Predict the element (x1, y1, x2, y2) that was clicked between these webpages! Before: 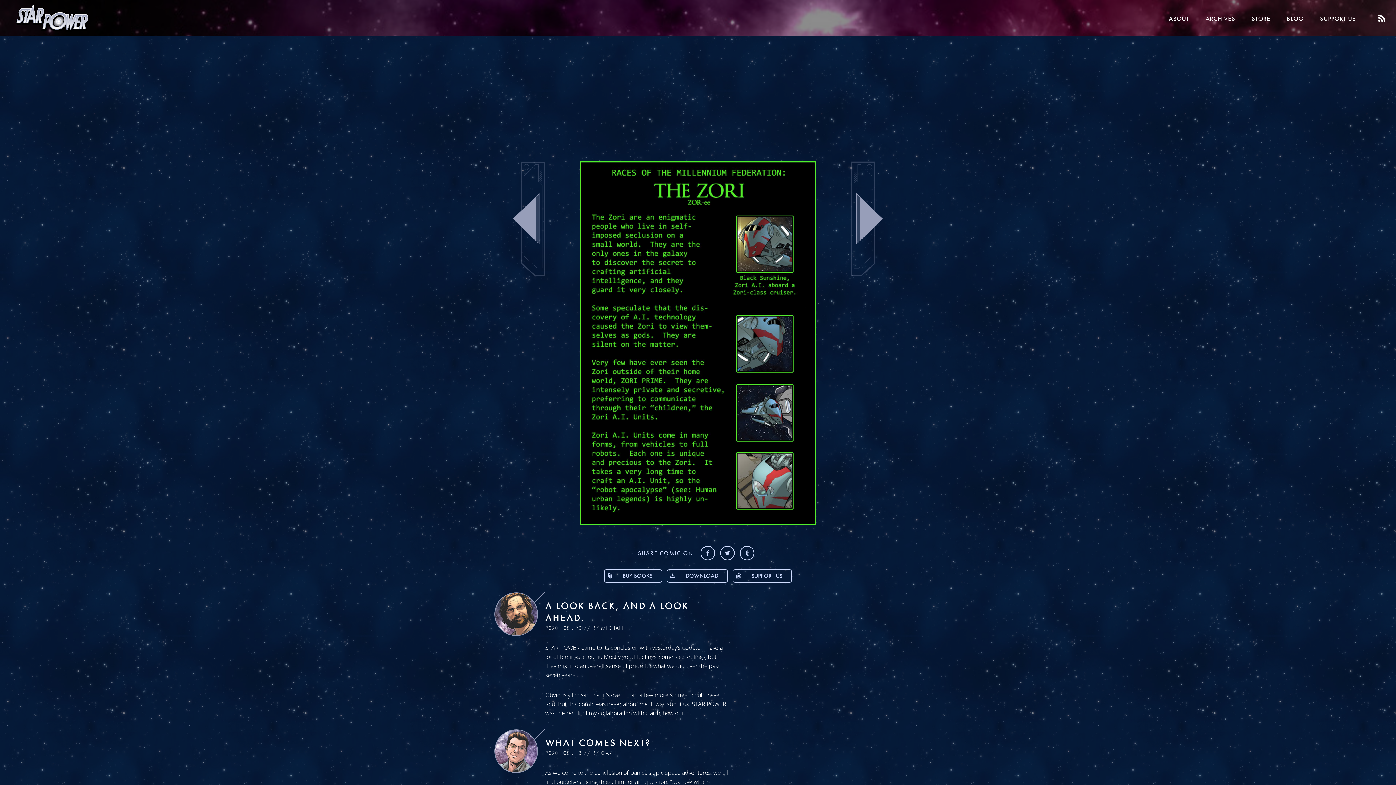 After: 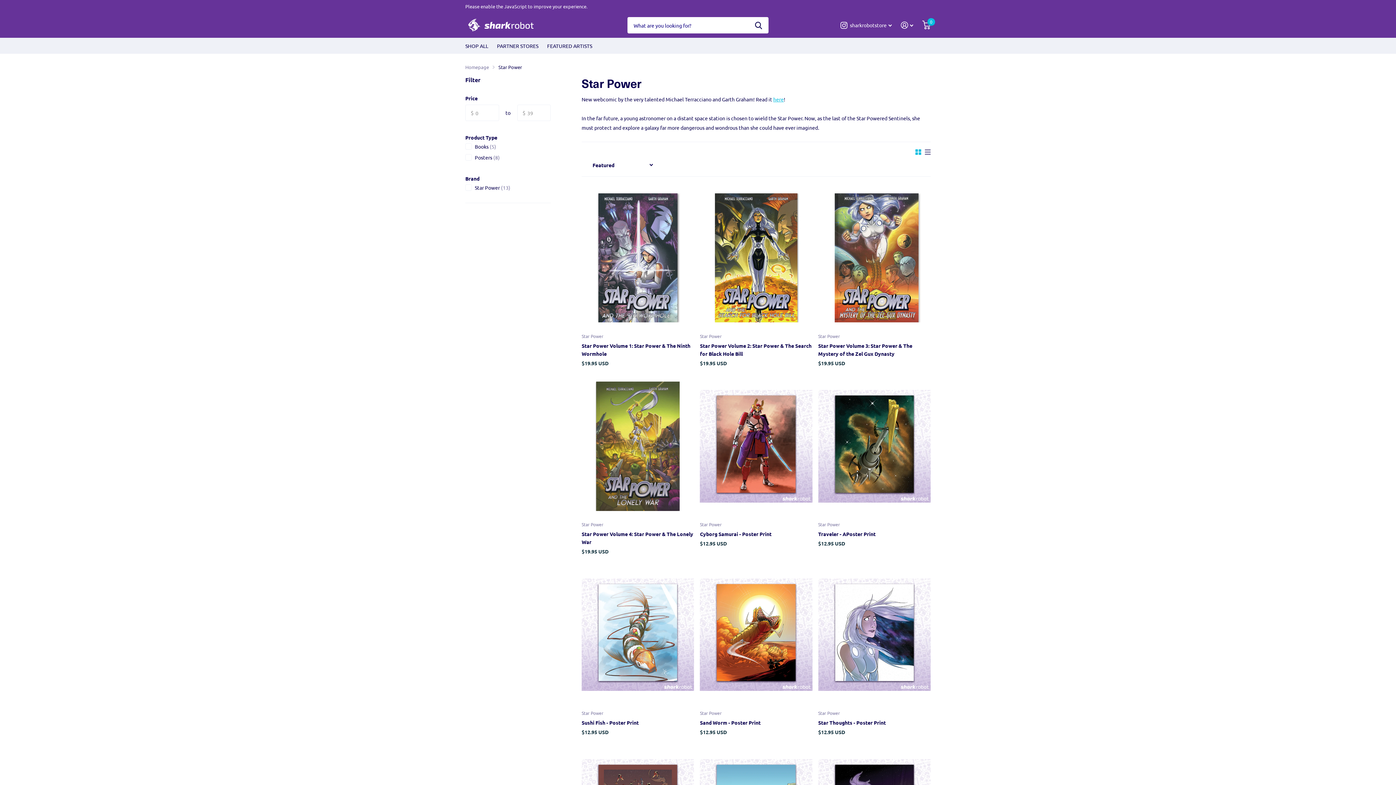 Action: label: STORE bbox: (1244, 3, 1278, 33)